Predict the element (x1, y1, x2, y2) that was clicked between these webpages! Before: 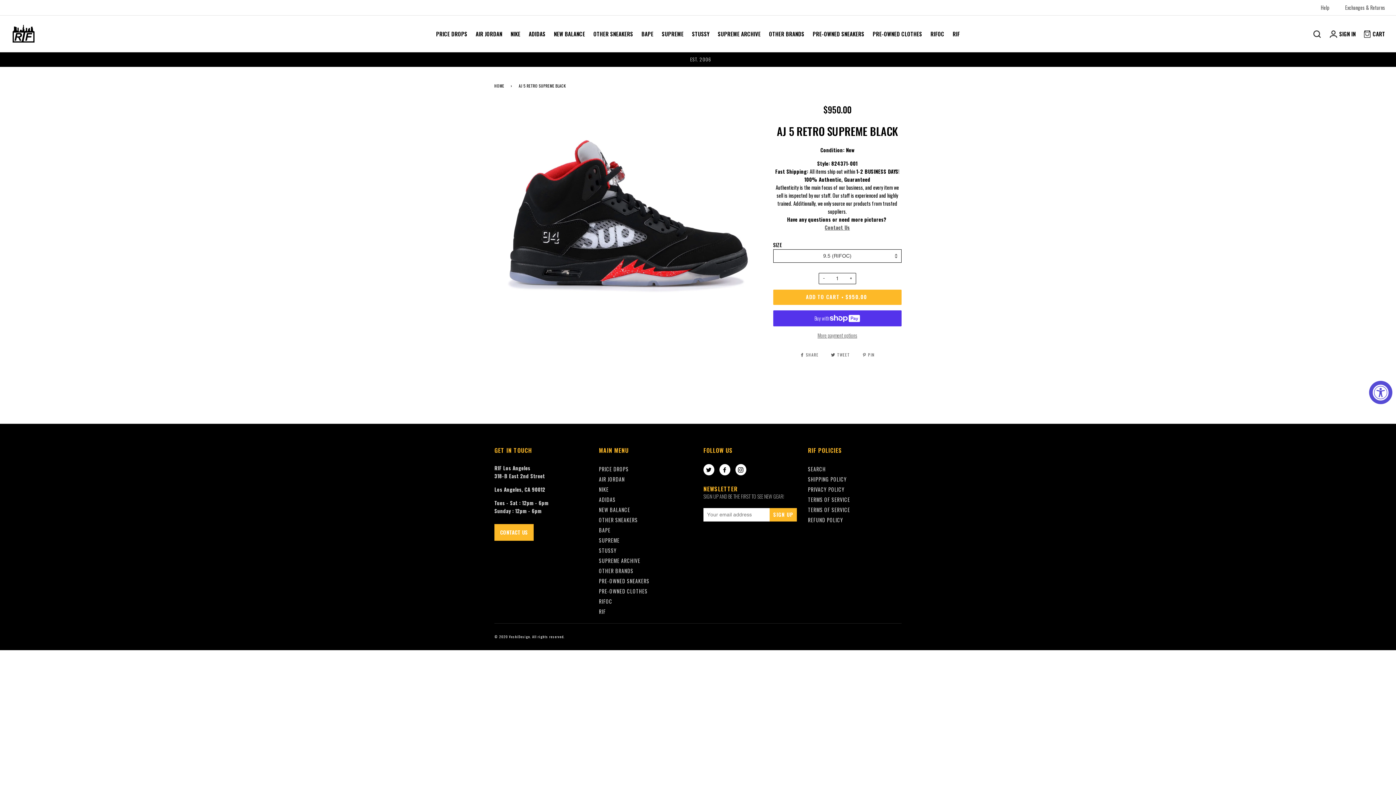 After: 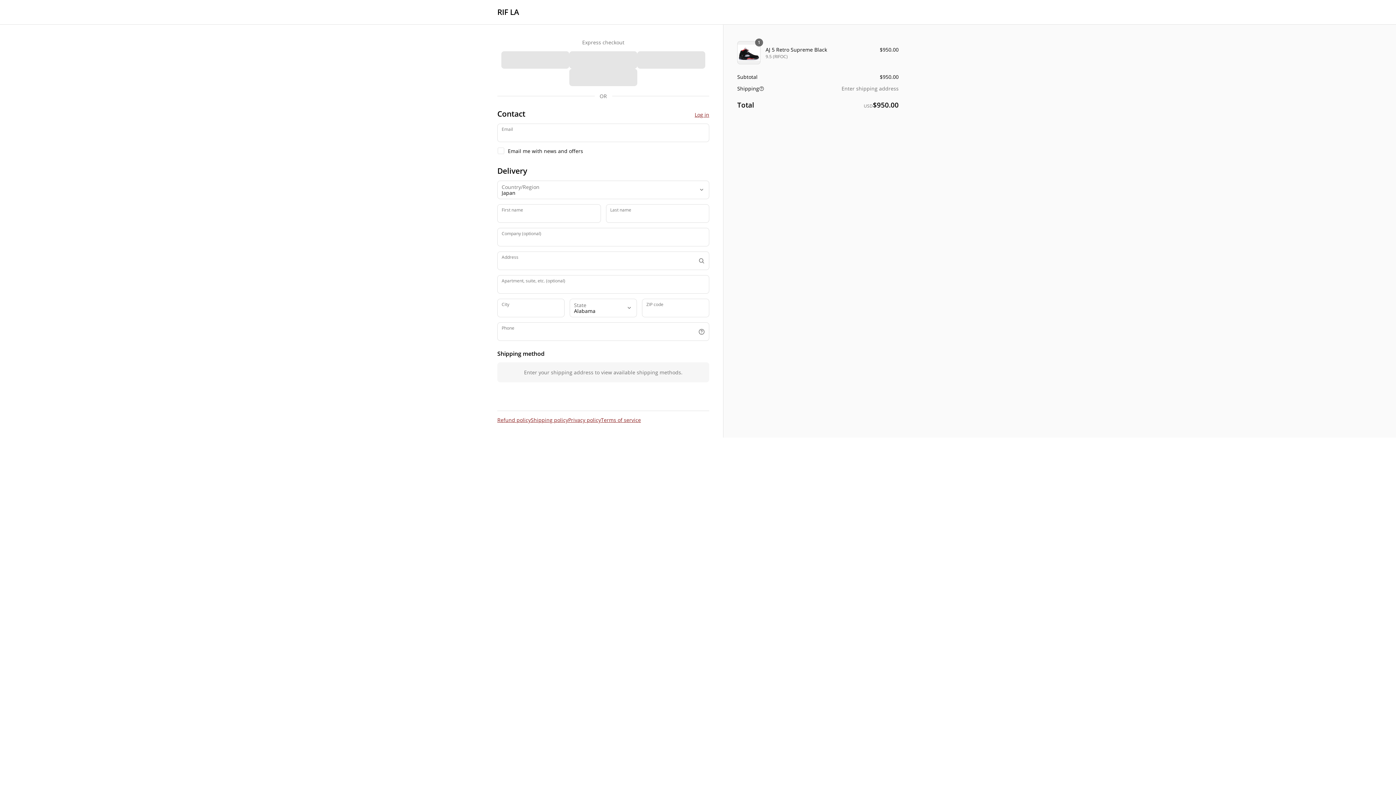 Action: bbox: (773, 331, 901, 339) label: More payment options